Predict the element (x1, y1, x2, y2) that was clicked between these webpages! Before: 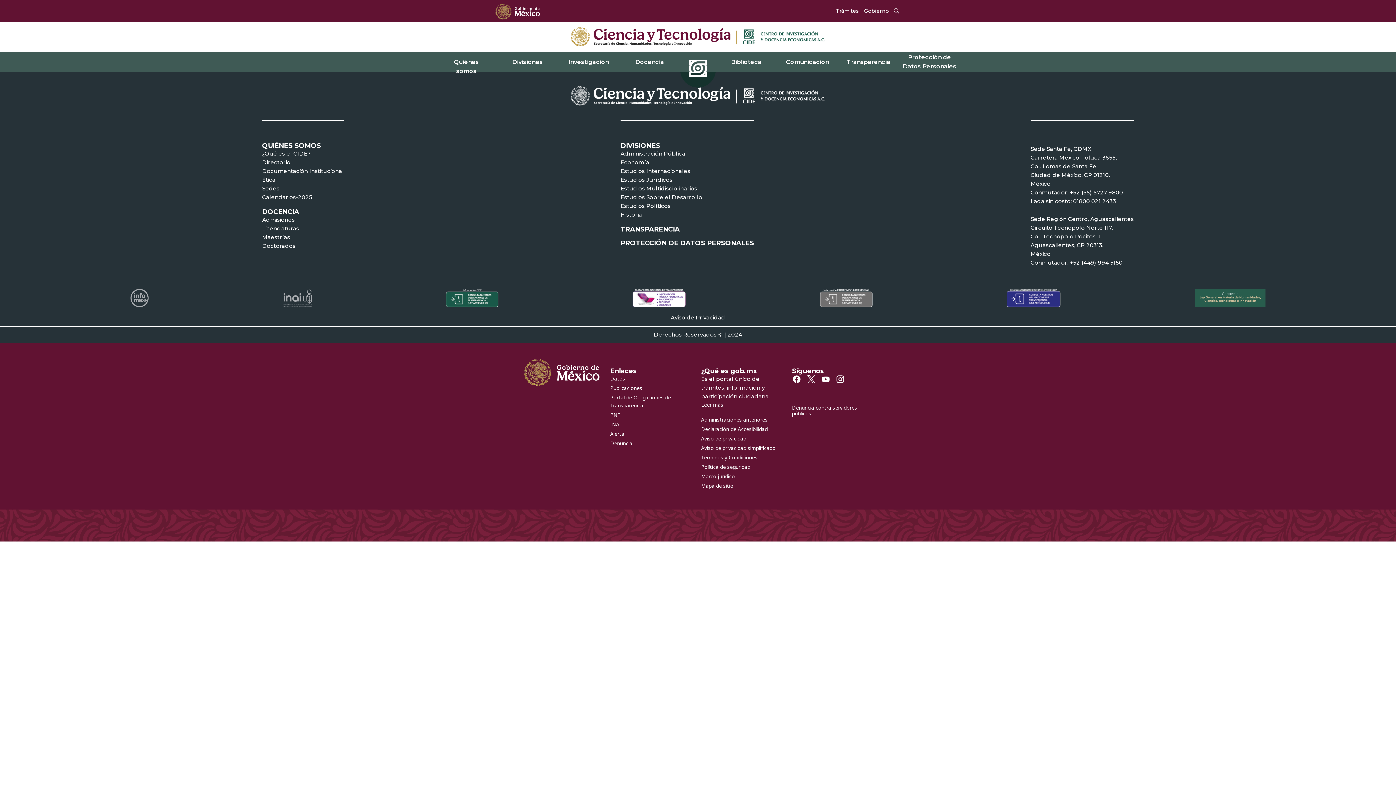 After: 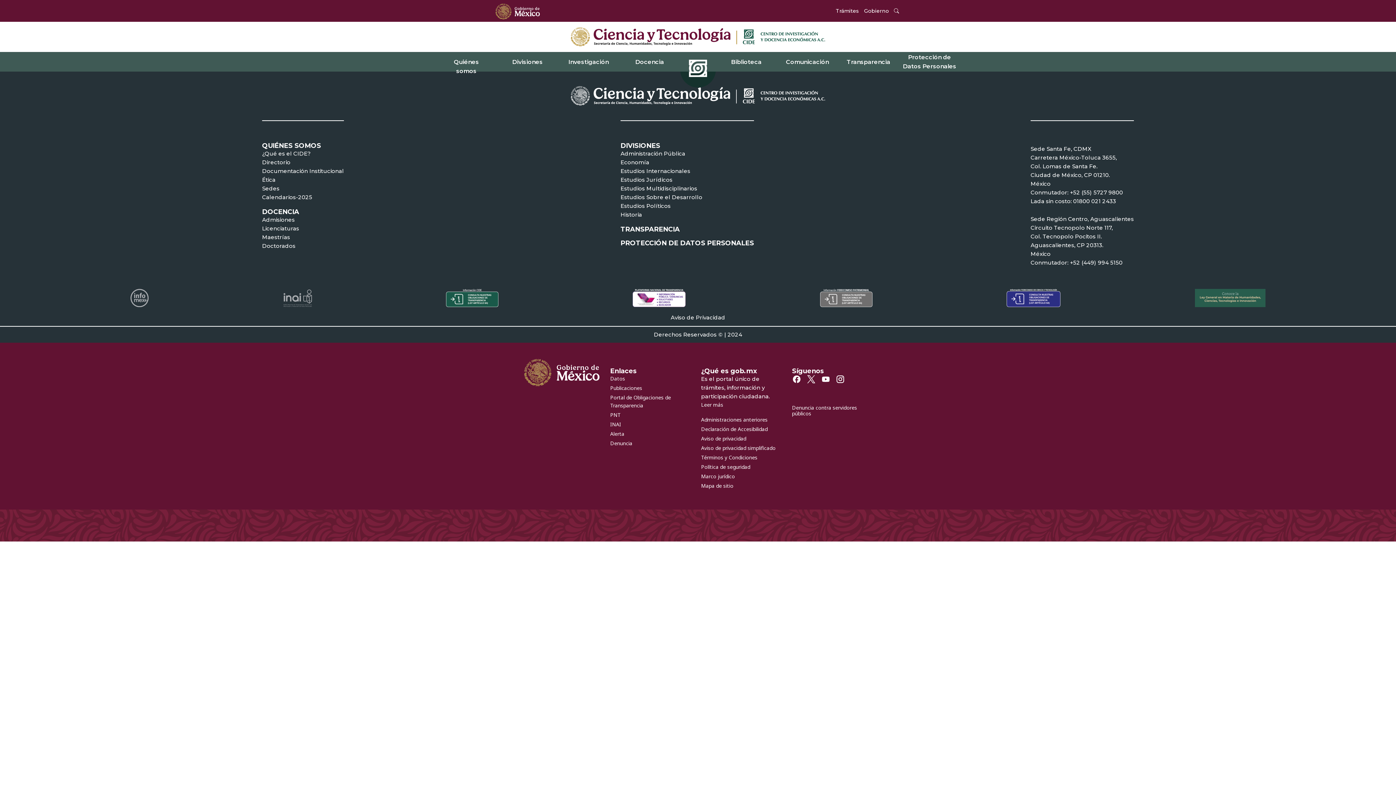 Action: bbox: (620, 184, 754, 192) label: Estudios Multidisciplinarios